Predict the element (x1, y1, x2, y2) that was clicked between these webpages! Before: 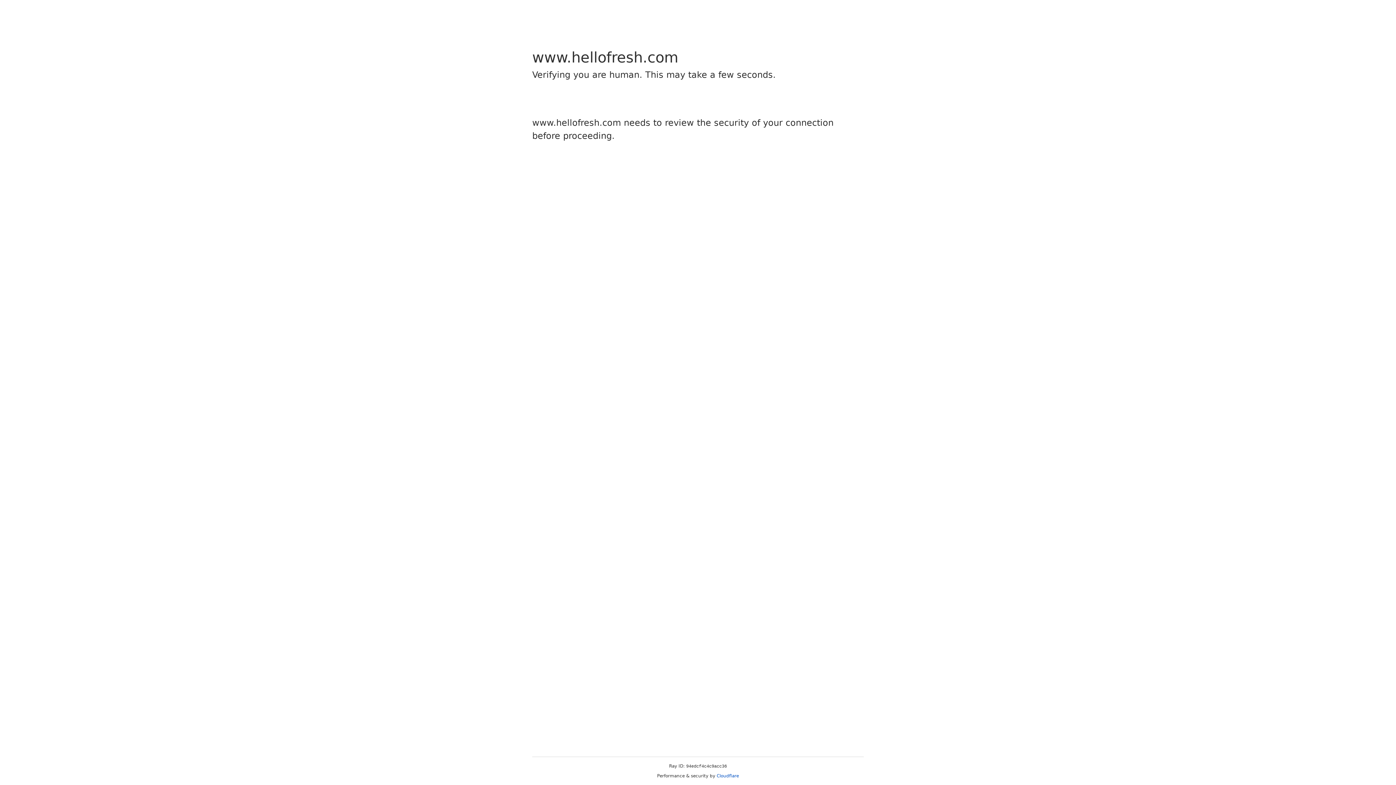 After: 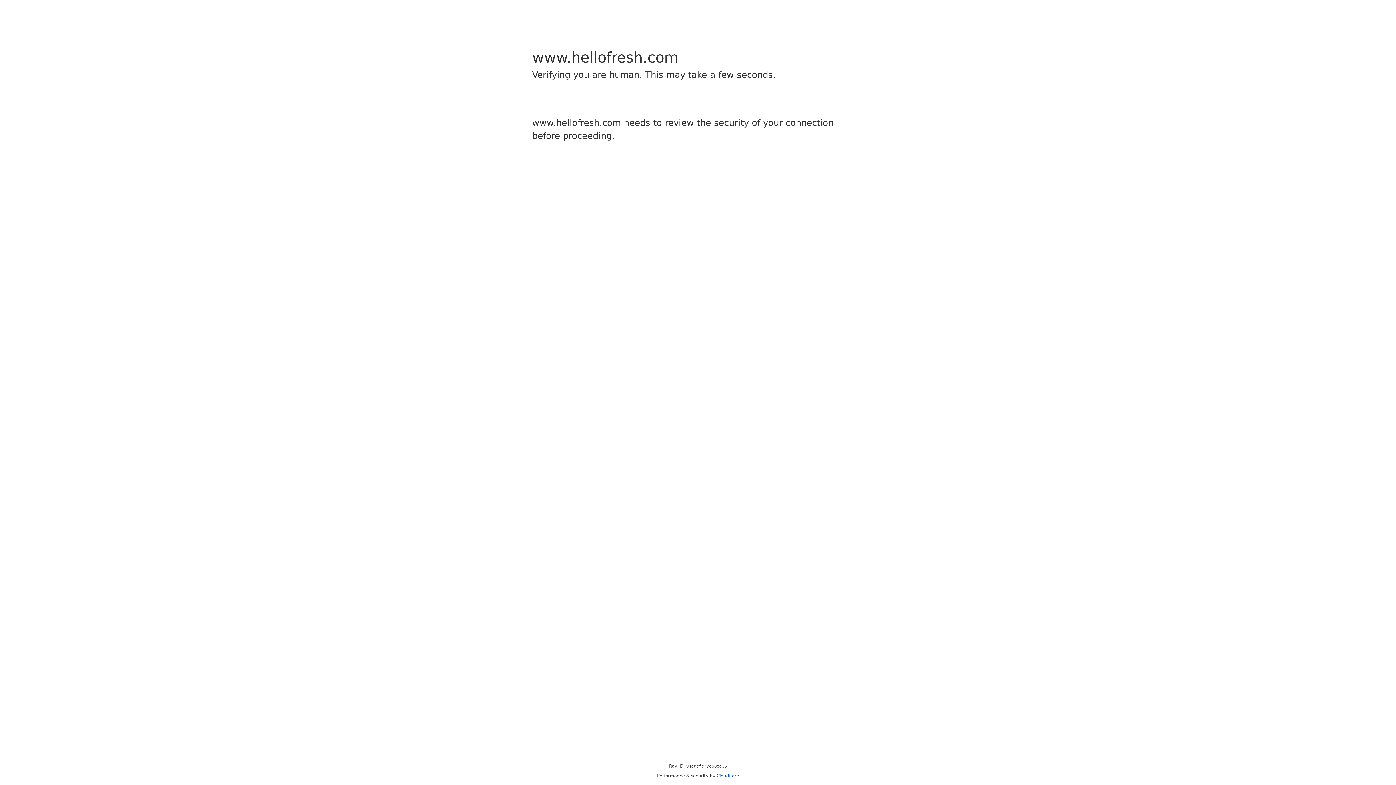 Action: label: Cloudflare bbox: (716, 773, 739, 778)